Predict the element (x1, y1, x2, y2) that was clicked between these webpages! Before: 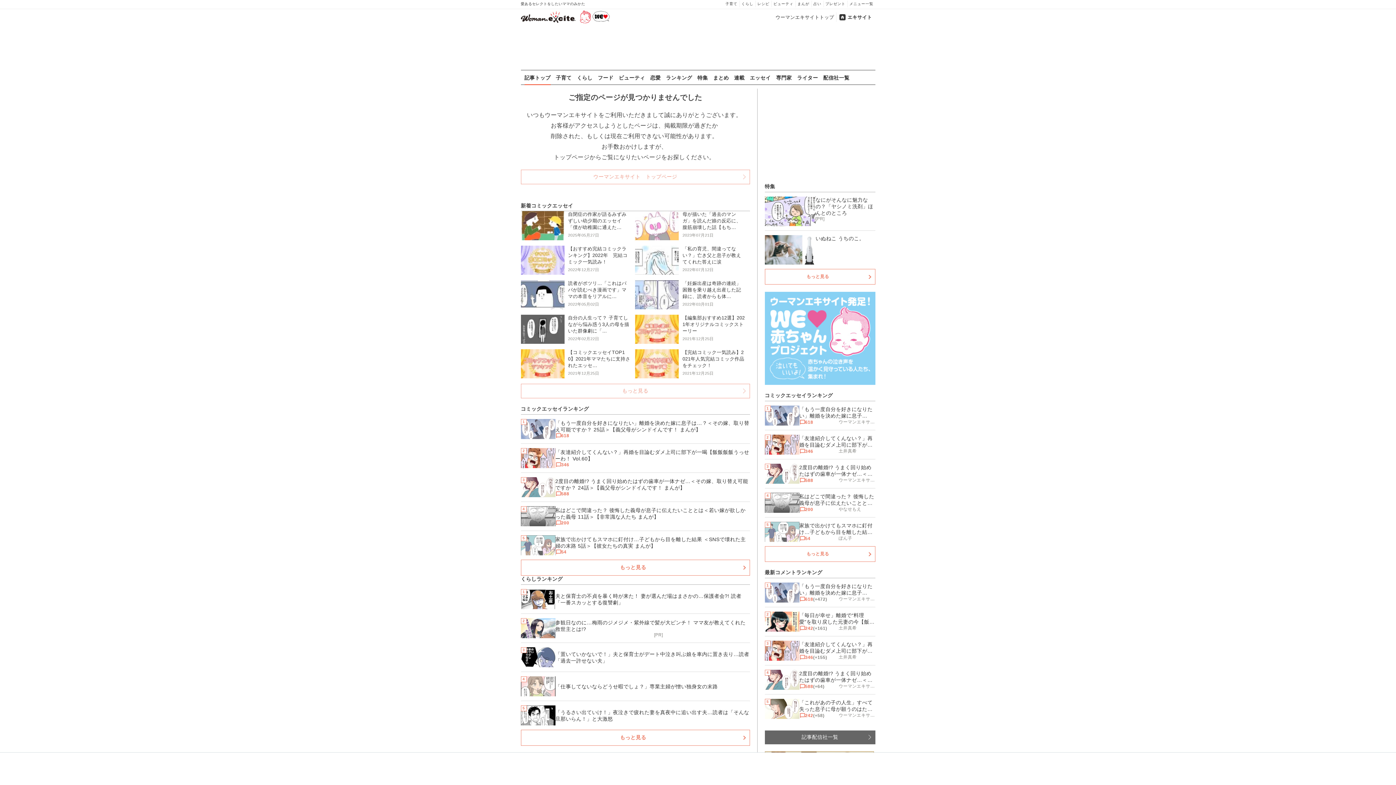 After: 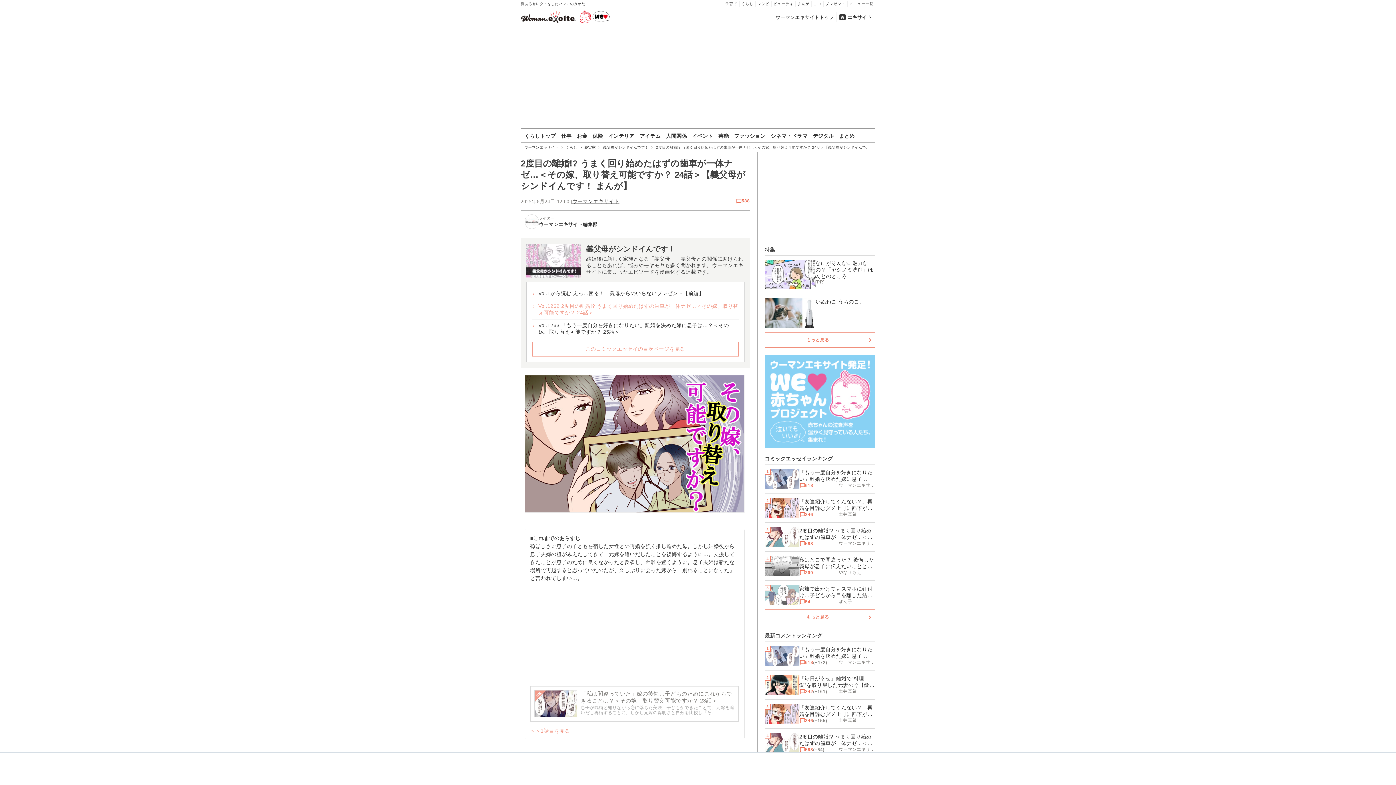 Action: bbox: (764, 665, 875, 694) label: 4

2度目の離婚!? うまく回り始めたはずの歯車が一体ナゼ…＜その嫁、取り替え可能ですか？ 24話＞【義父母がシンドイんです！】

588
(
+64
)
ウーマンエキサイト編集部